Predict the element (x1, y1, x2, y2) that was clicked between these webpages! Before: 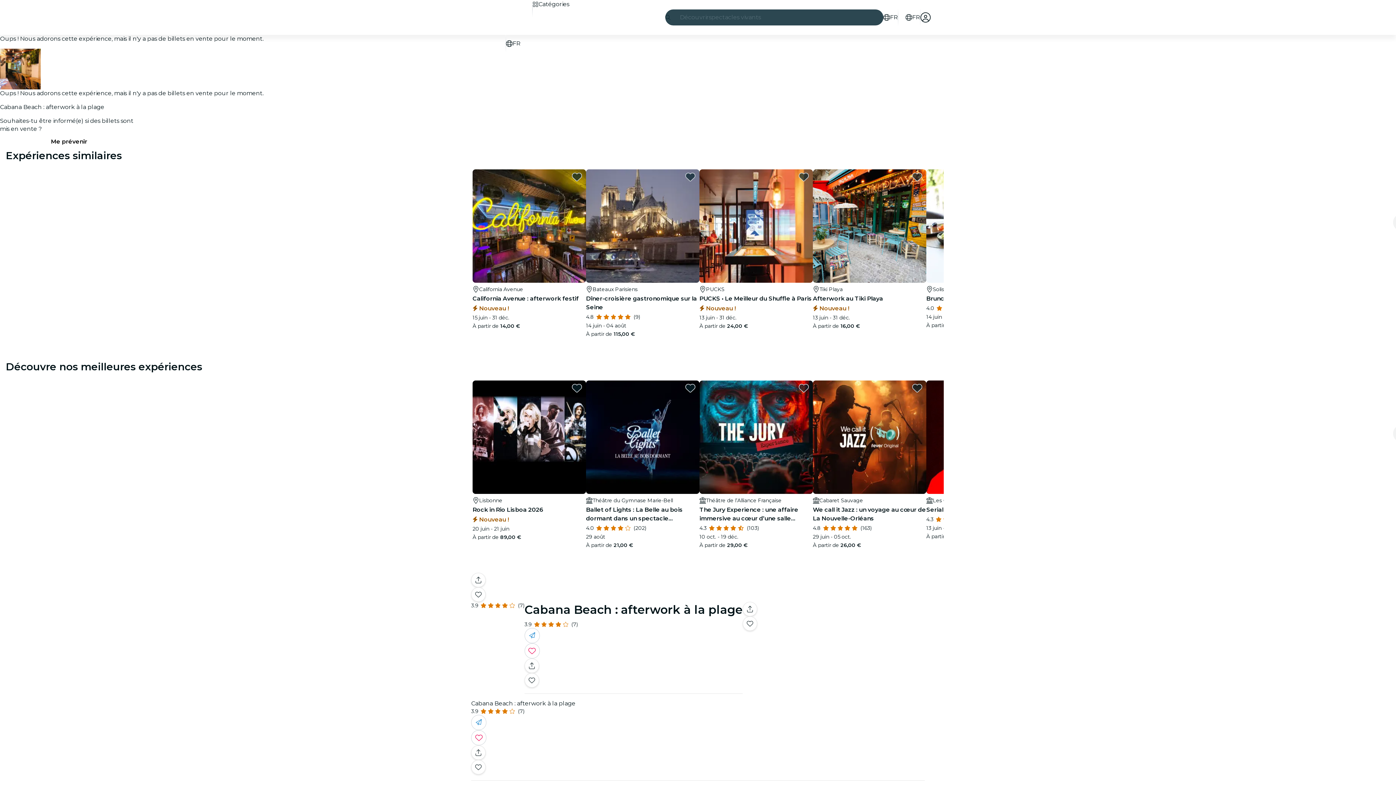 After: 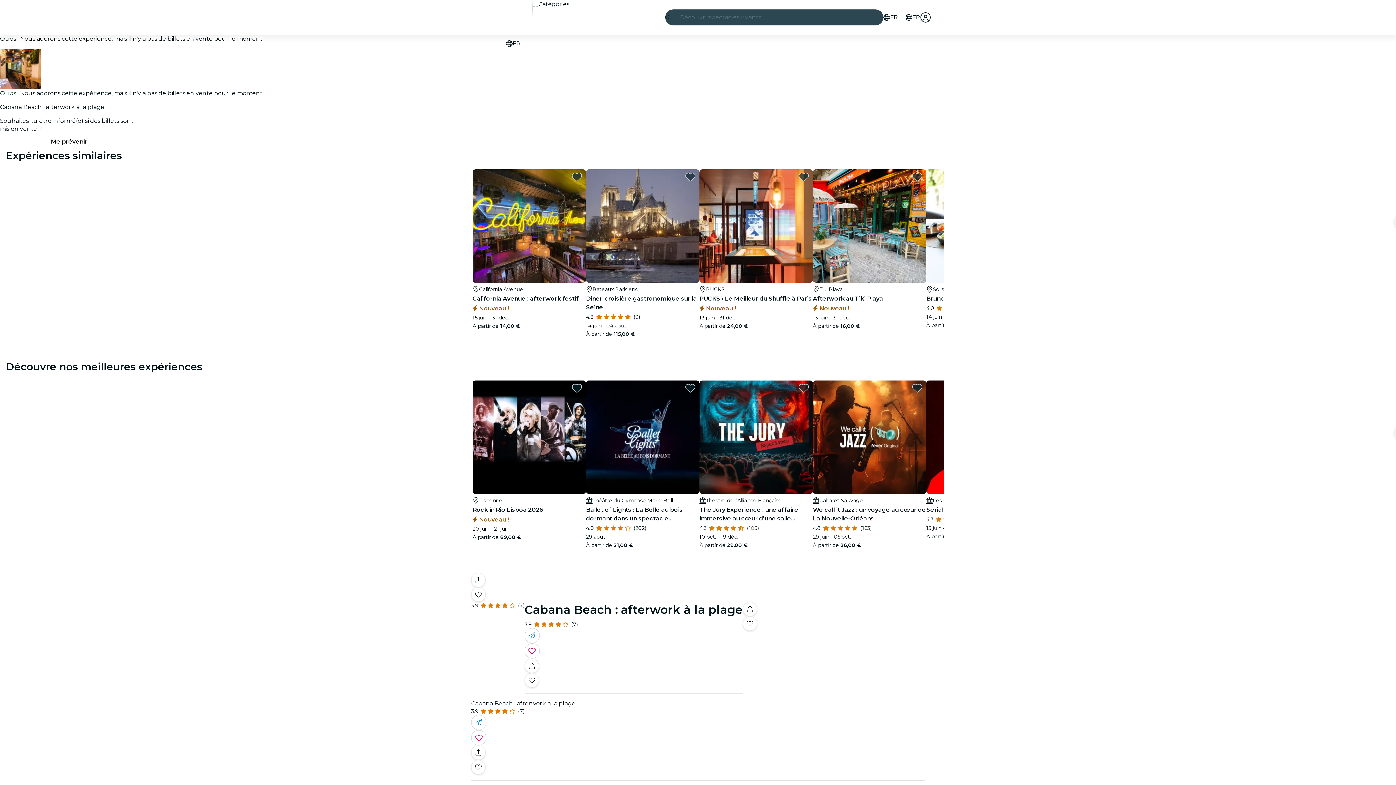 Action: label: Choisis ta langue bbox: (506, 39, 520, 48)